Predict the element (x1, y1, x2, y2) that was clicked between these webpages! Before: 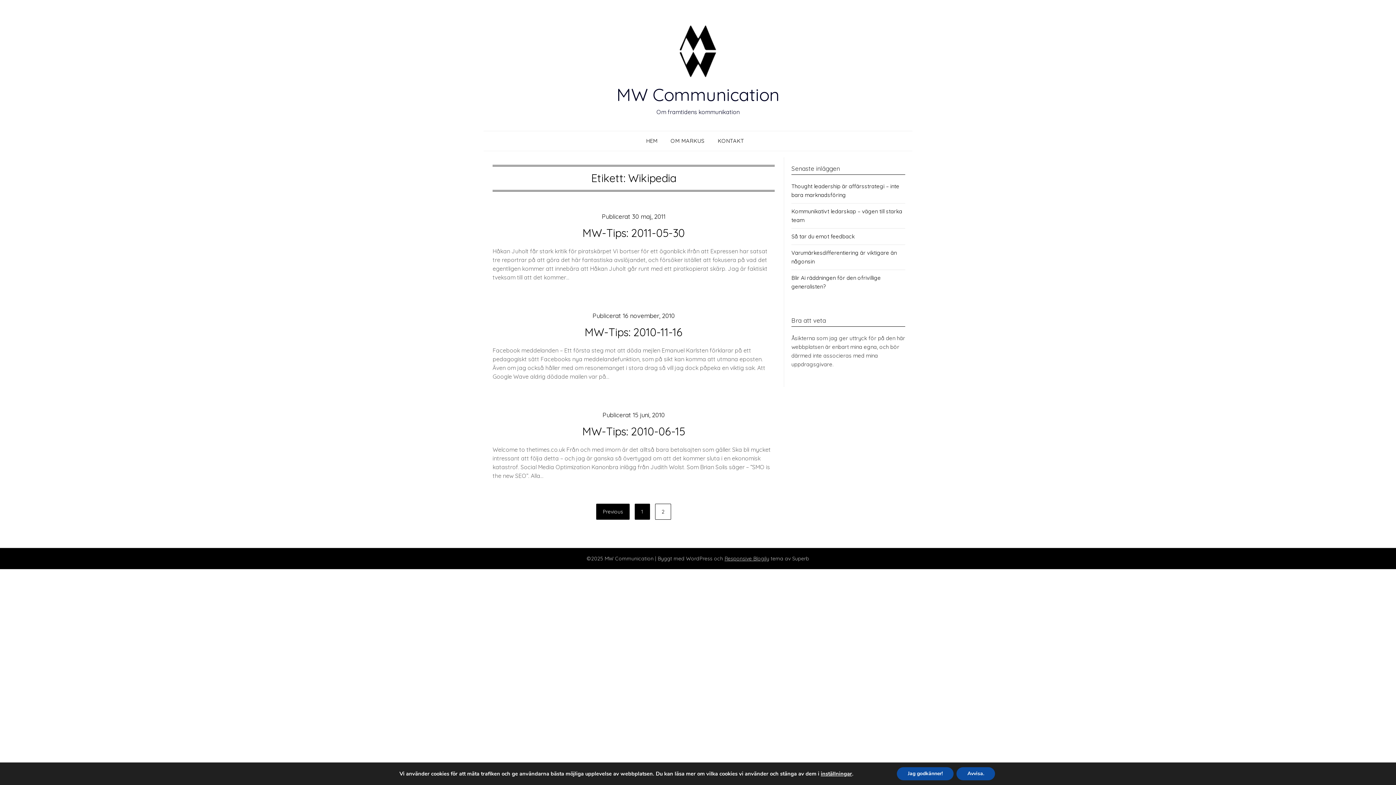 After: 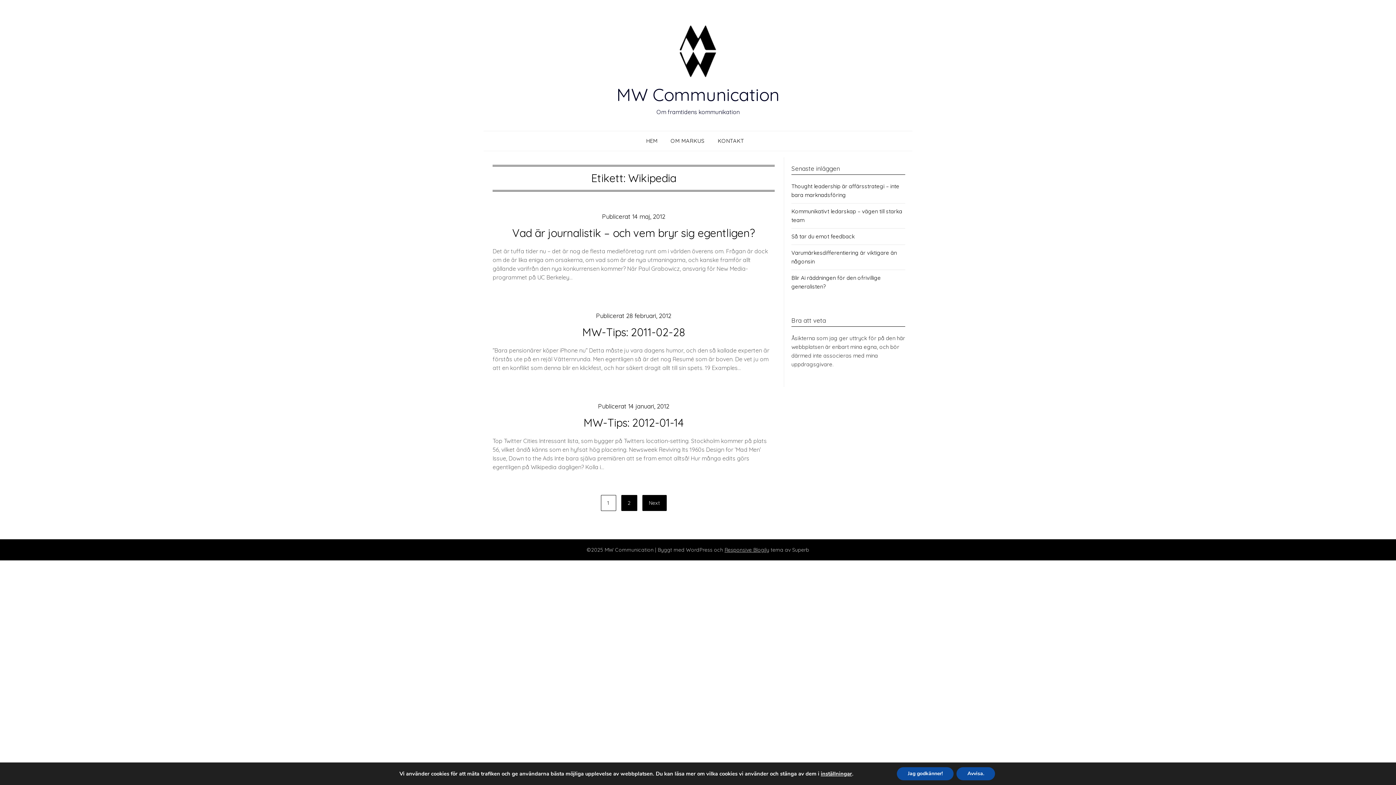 Action: label: 1 bbox: (634, 504, 650, 520)